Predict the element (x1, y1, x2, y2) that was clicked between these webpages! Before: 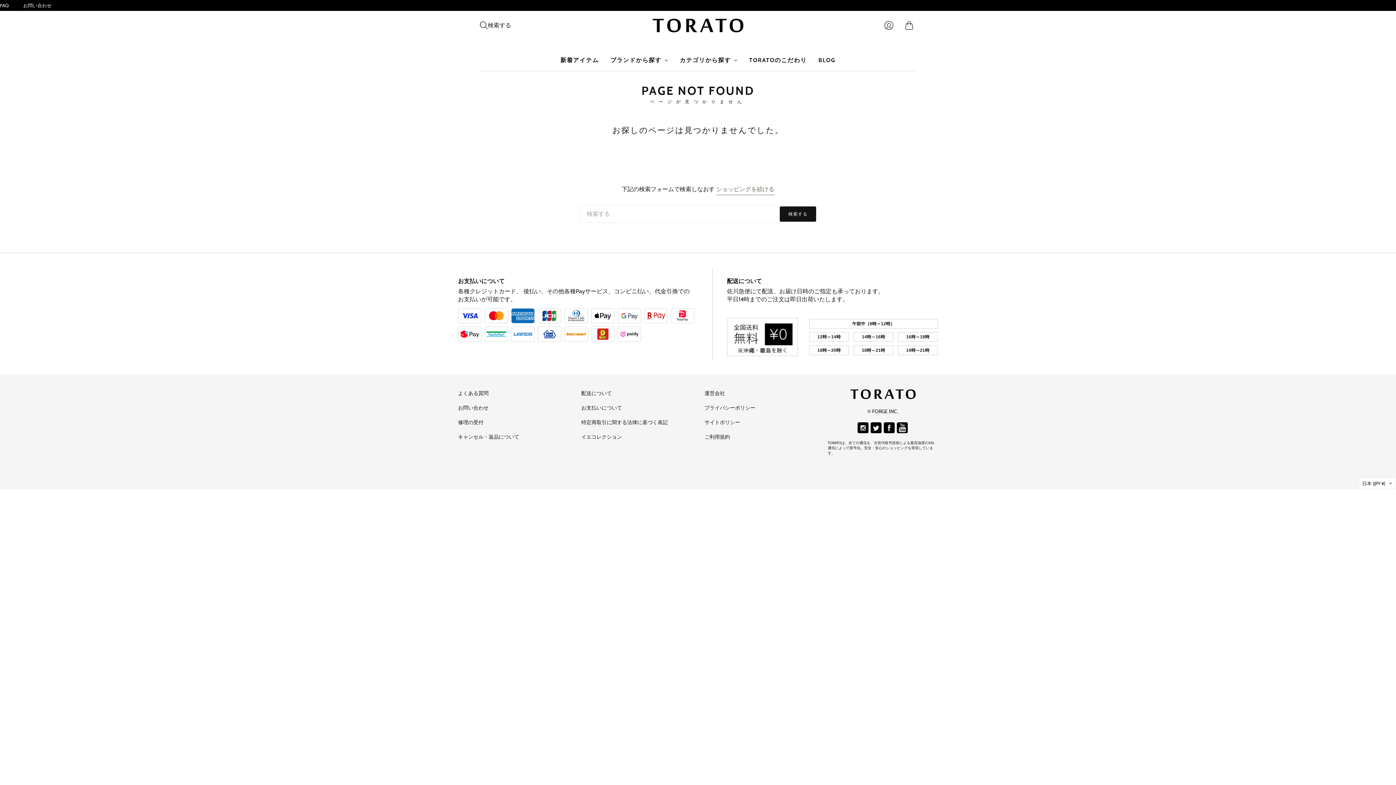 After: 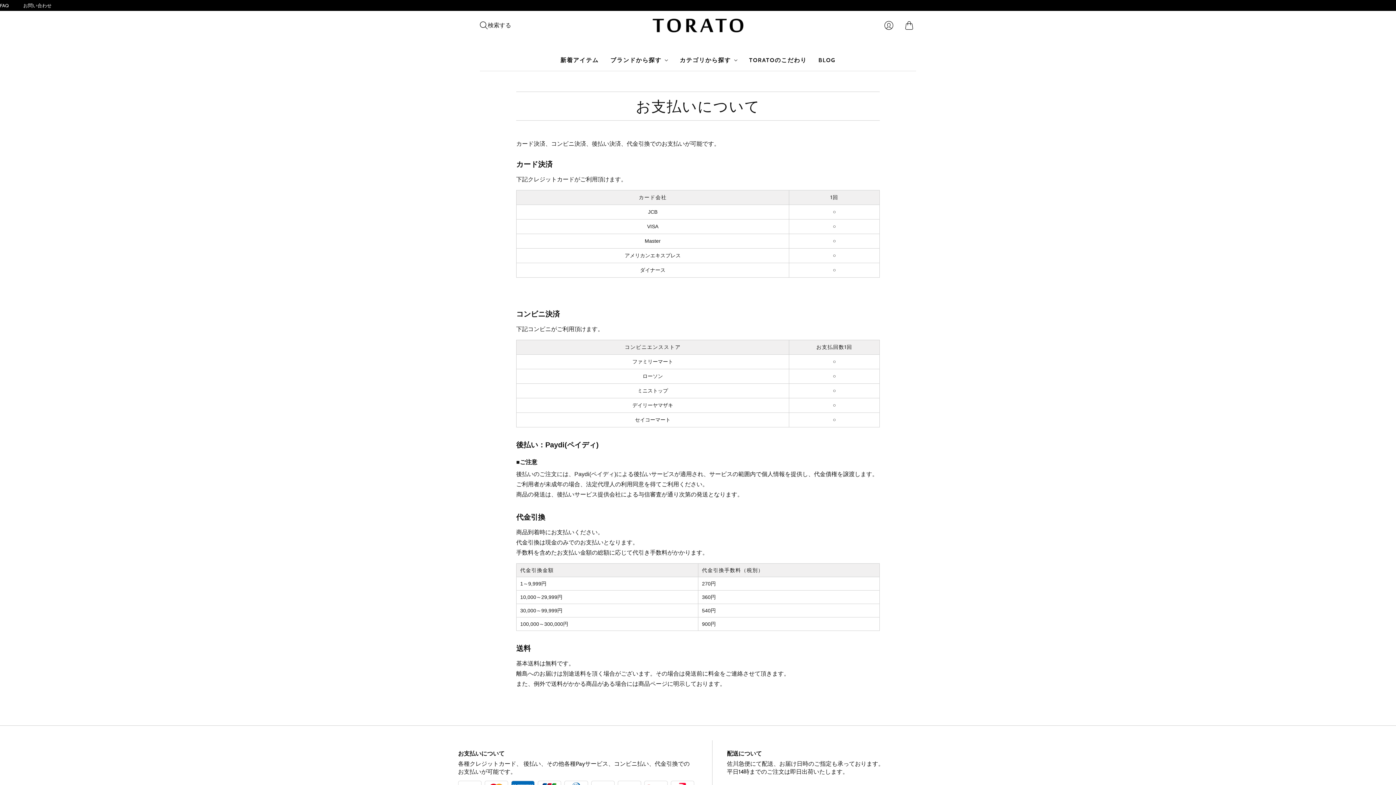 Action: label: お支払いについて bbox: (581, 404, 622, 411)